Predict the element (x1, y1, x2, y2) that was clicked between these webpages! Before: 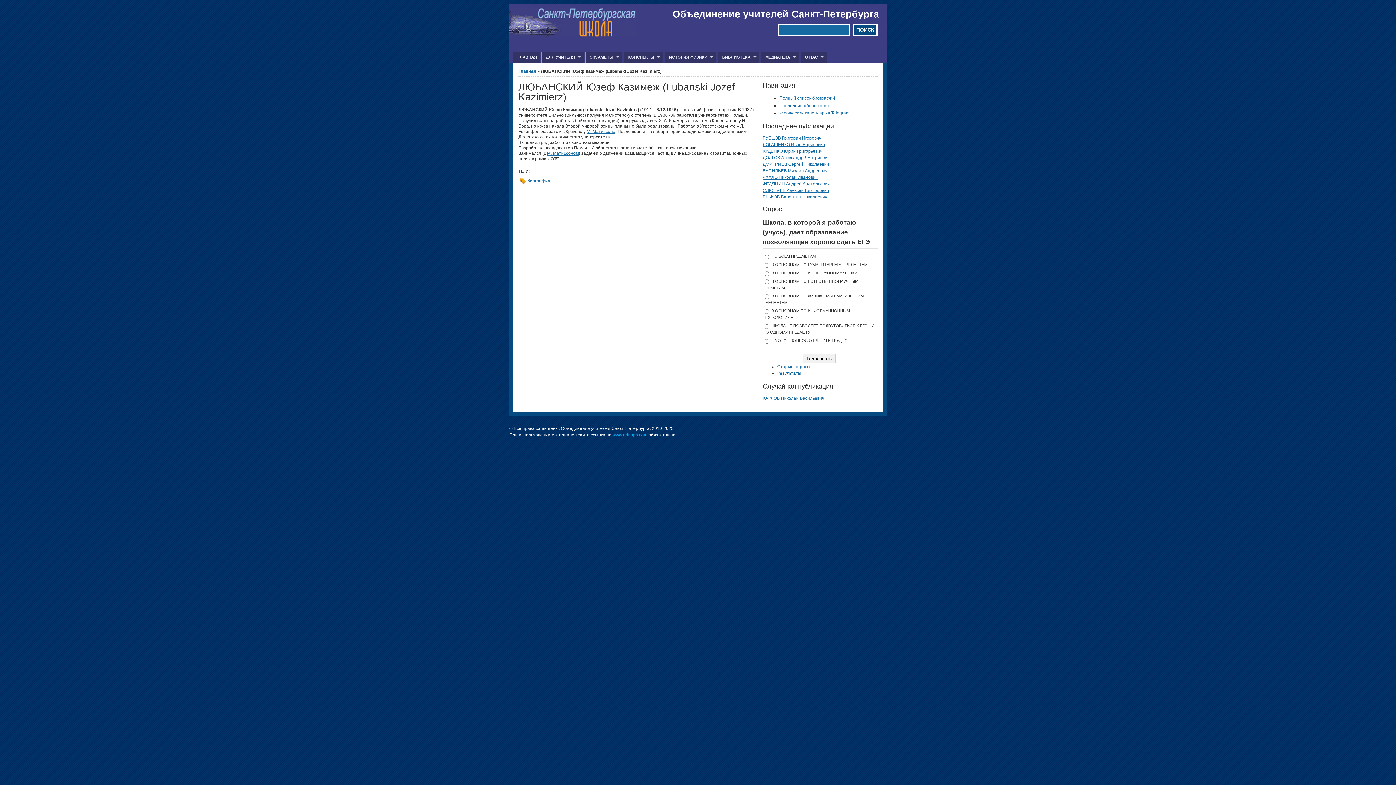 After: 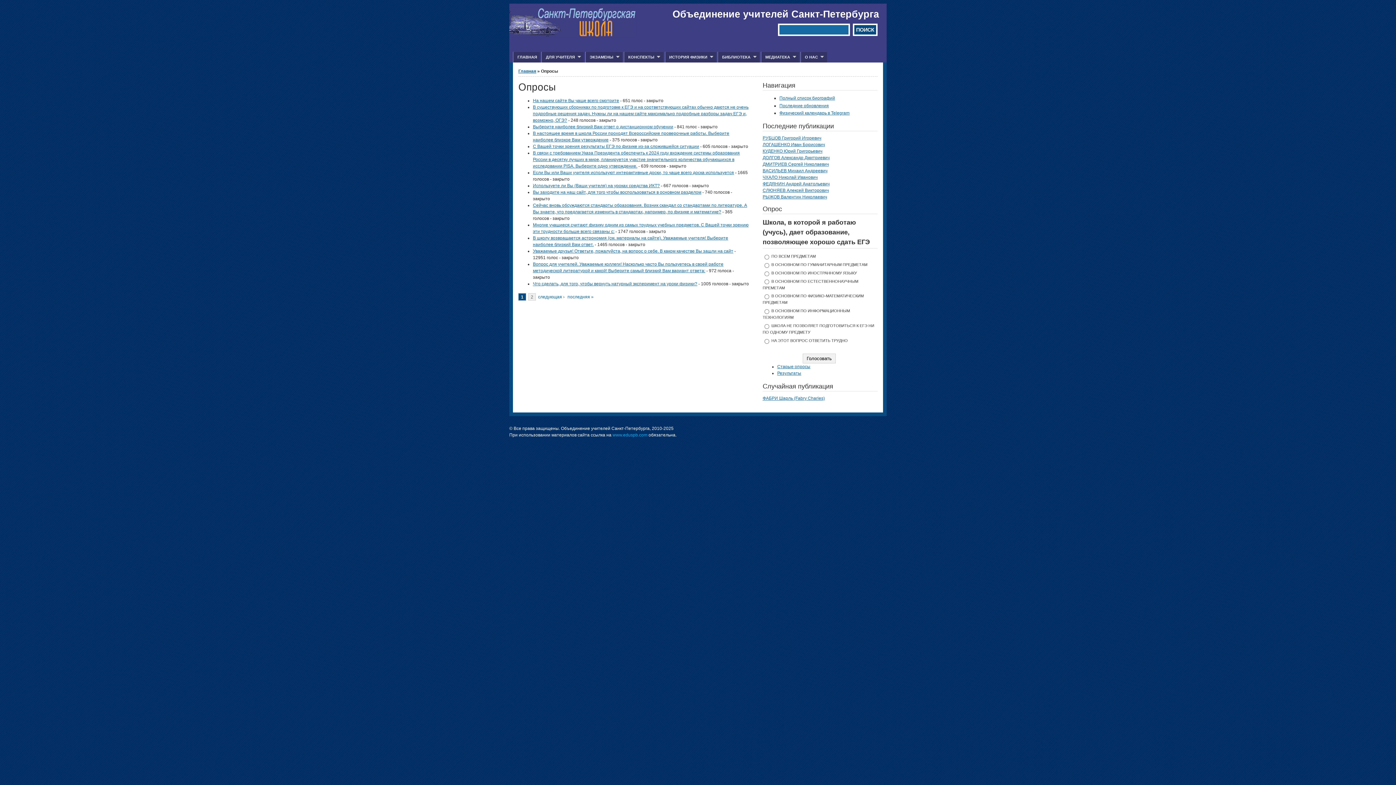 Action: label: Старые опросы bbox: (777, 364, 810, 369)